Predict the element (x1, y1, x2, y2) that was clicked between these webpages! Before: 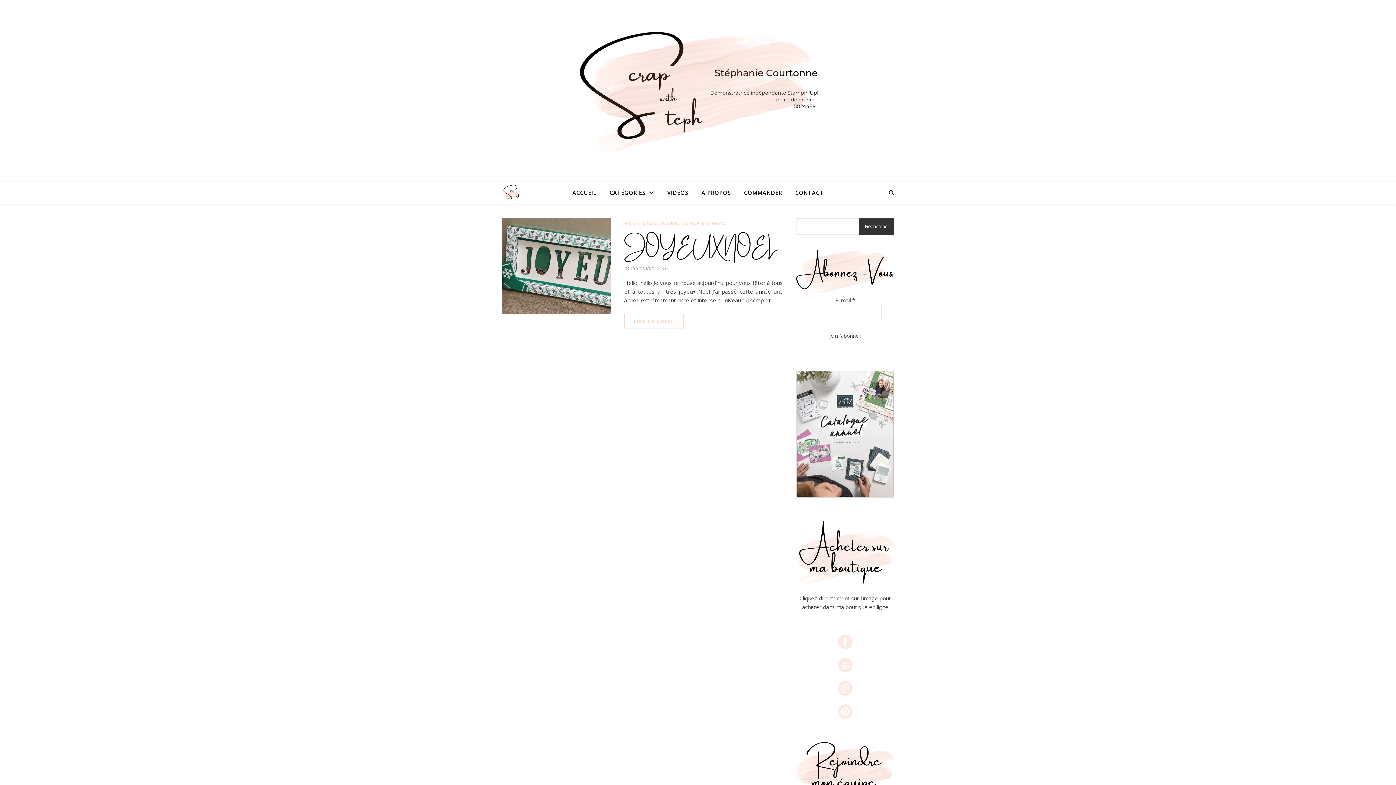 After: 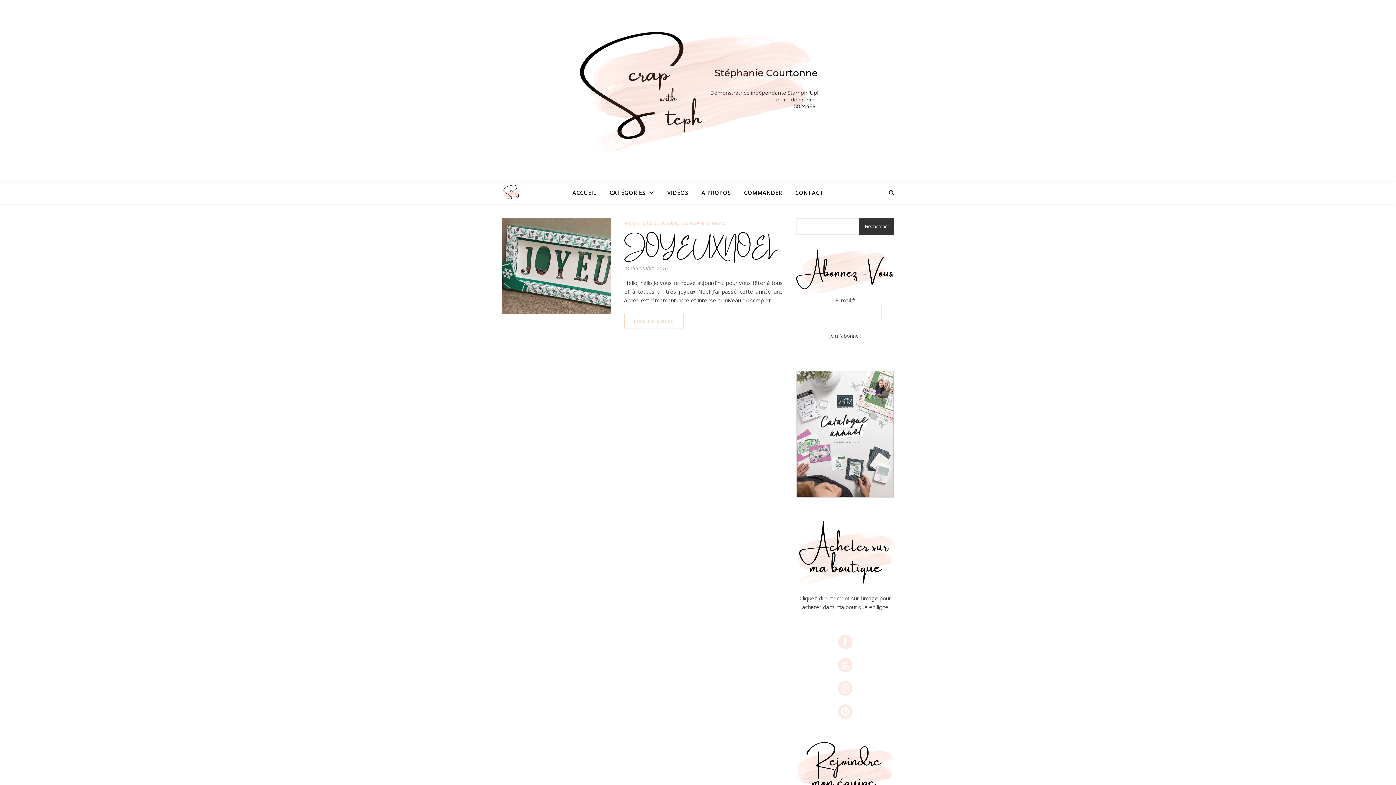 Action: bbox: (796, 634, 894, 649) label: 
